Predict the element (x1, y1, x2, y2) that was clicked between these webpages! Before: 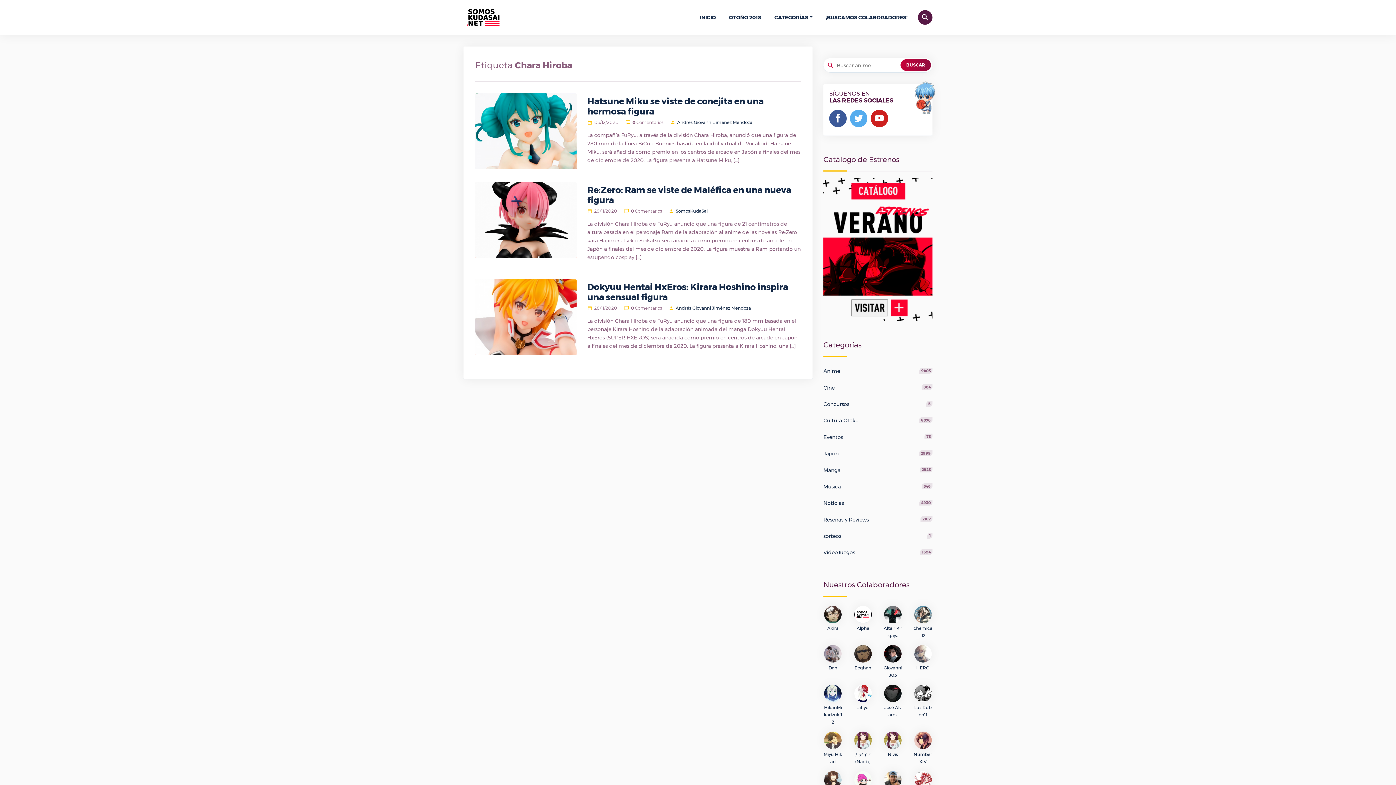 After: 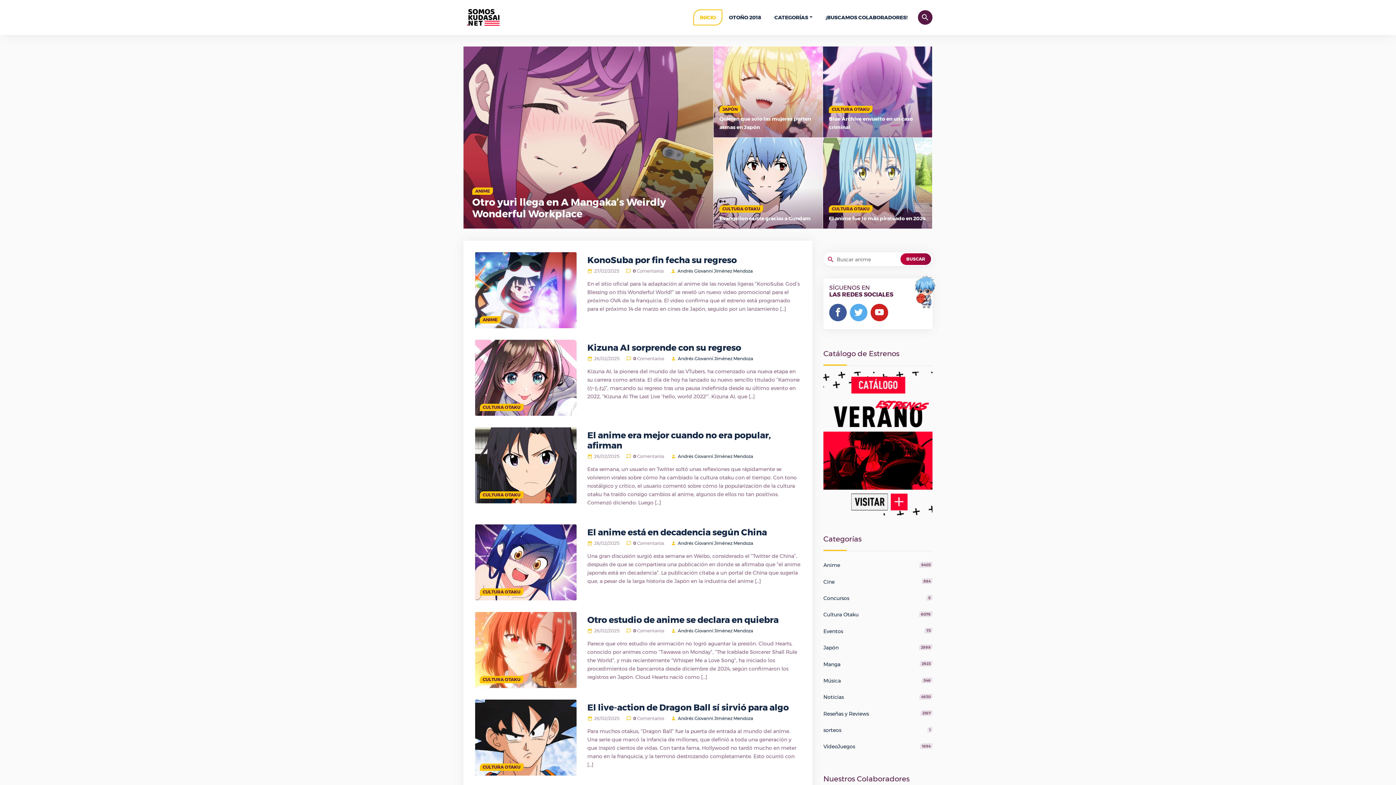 Action: bbox: (463, 13, 504, 20)